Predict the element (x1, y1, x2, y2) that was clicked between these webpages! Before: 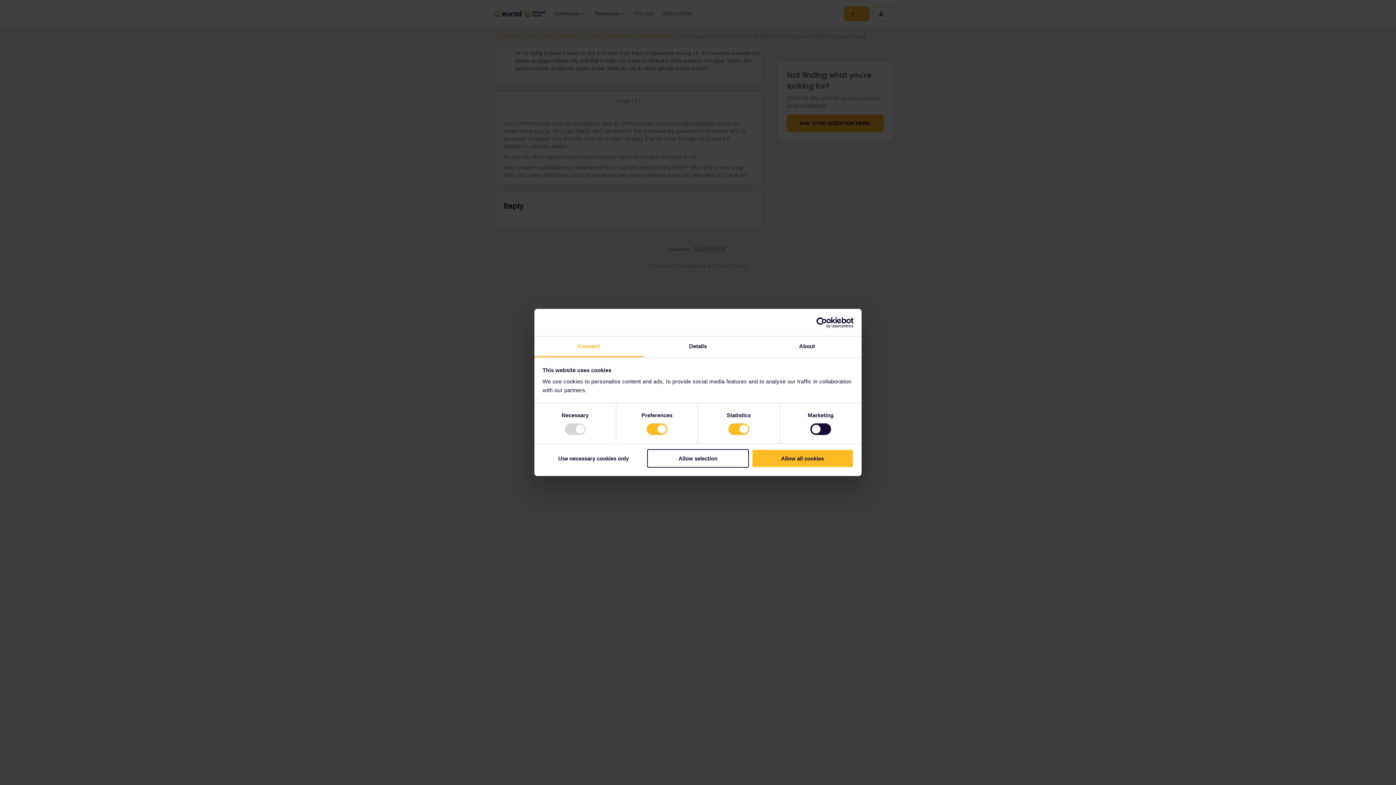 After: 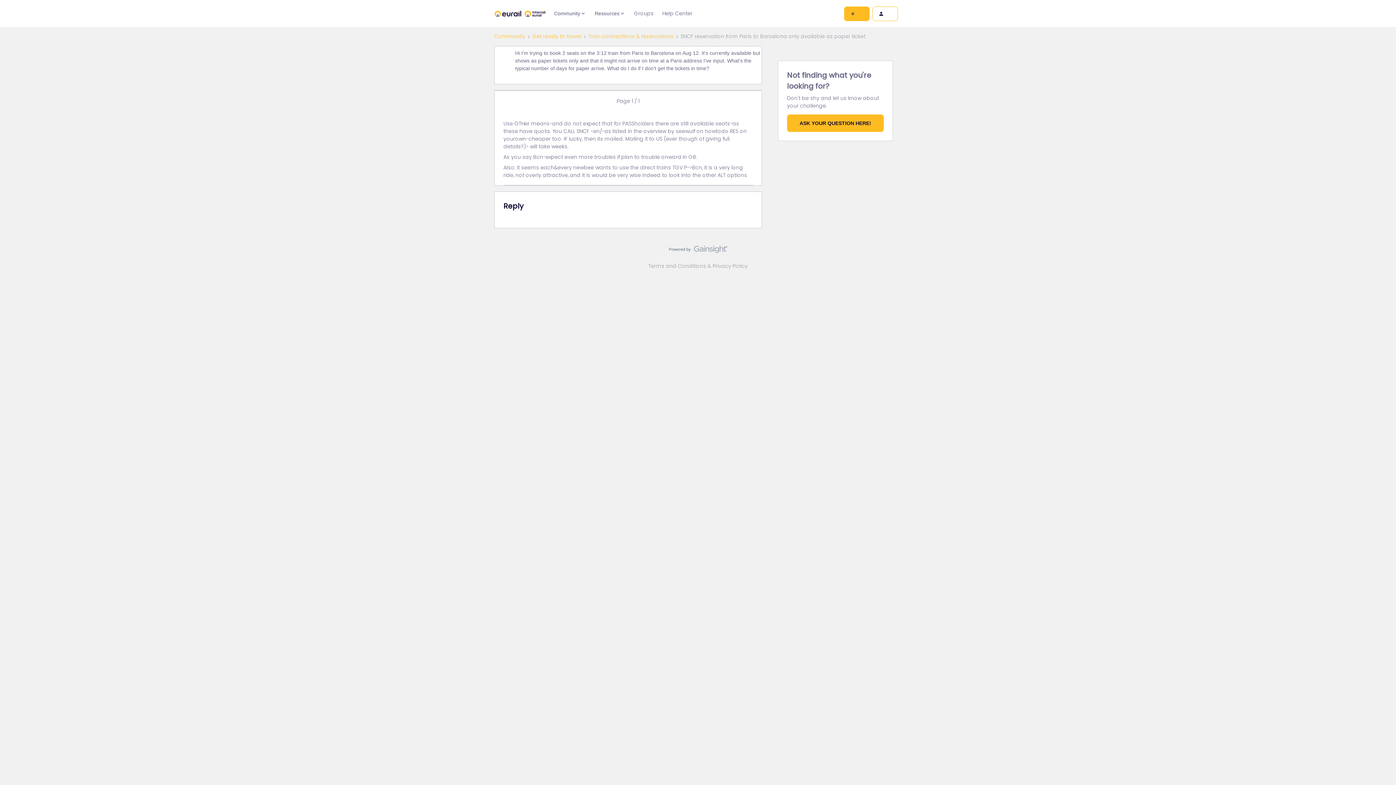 Action: bbox: (751, 449, 853, 467) label: Allow all cookies